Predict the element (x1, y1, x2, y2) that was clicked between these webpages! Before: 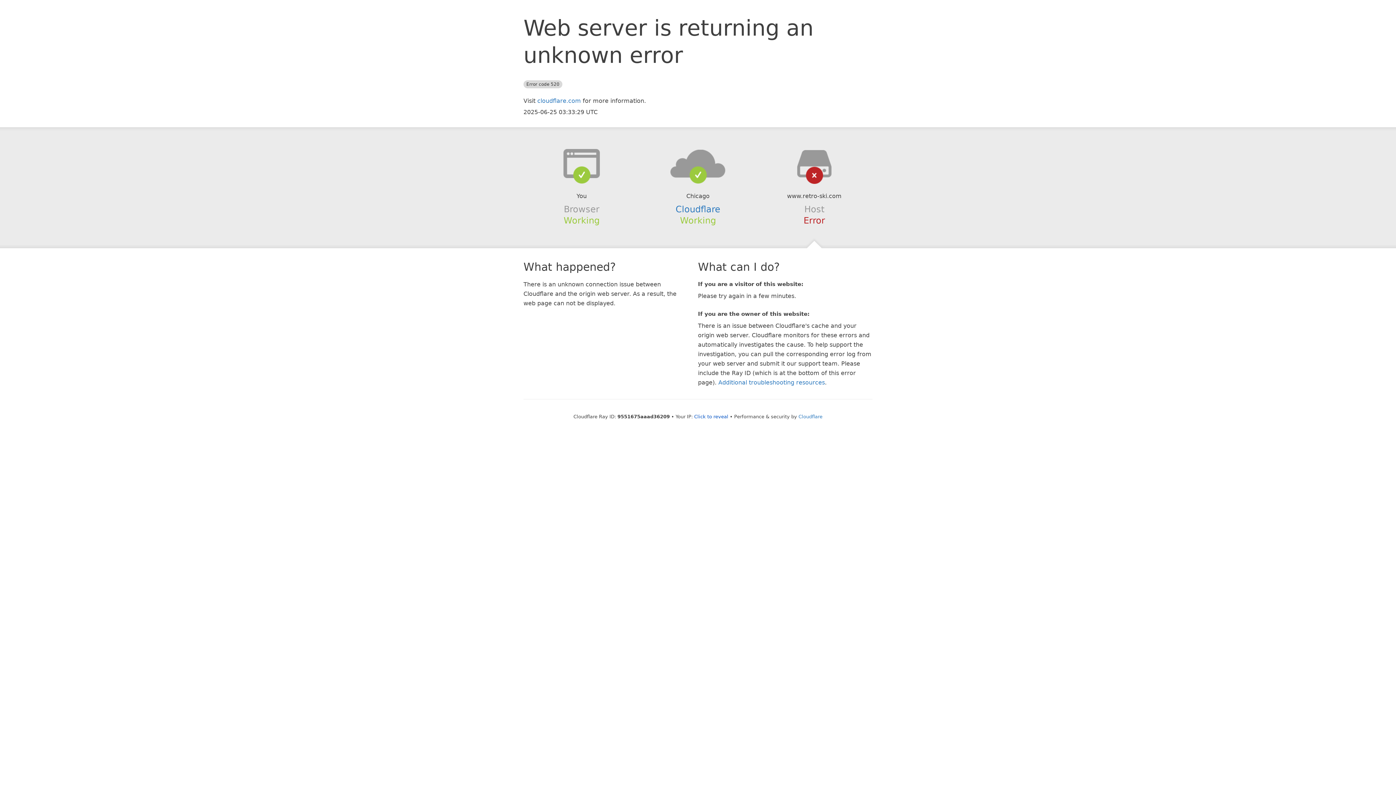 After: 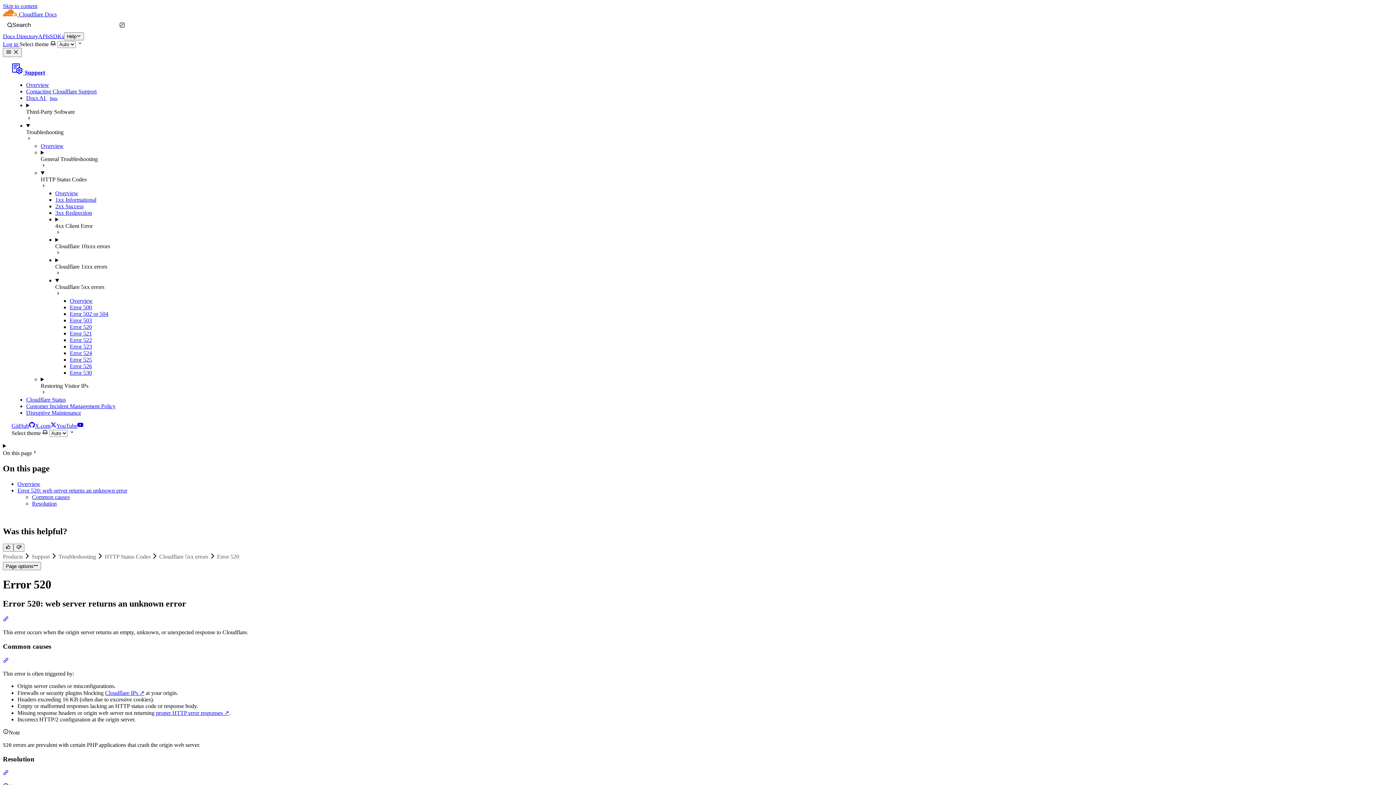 Action: label: Additional troubleshooting resources bbox: (718, 379, 825, 386)